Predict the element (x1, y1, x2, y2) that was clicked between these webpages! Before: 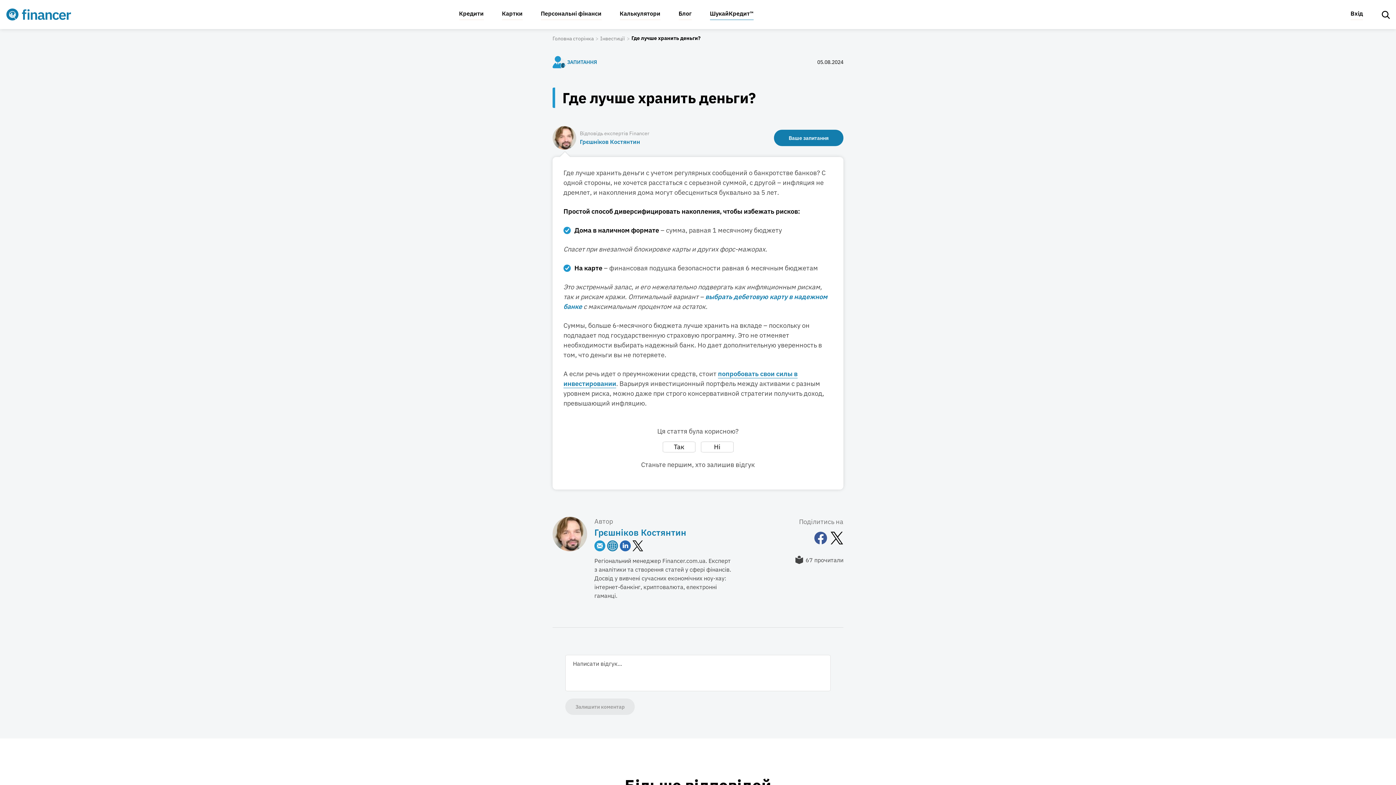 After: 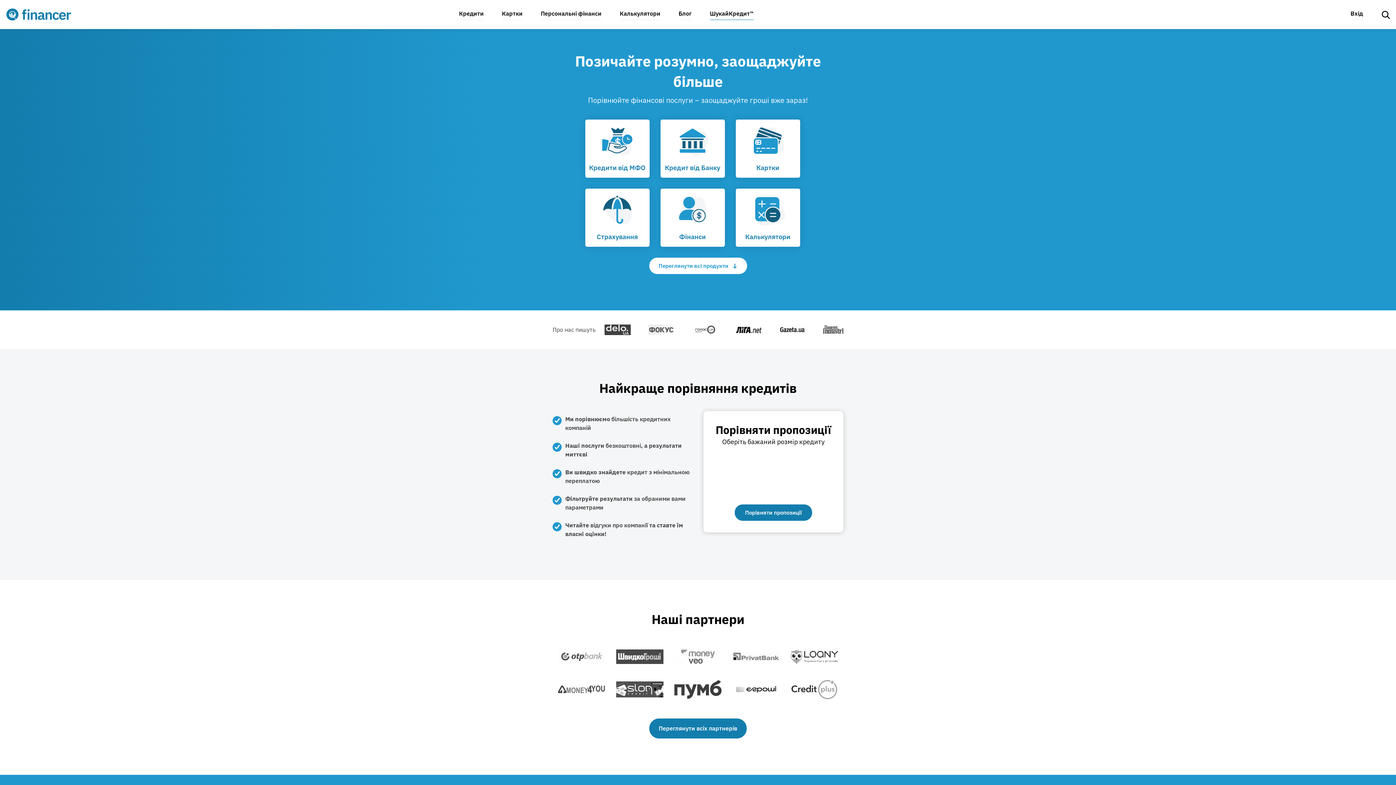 Action: bbox: (5, 5, 71, 23)